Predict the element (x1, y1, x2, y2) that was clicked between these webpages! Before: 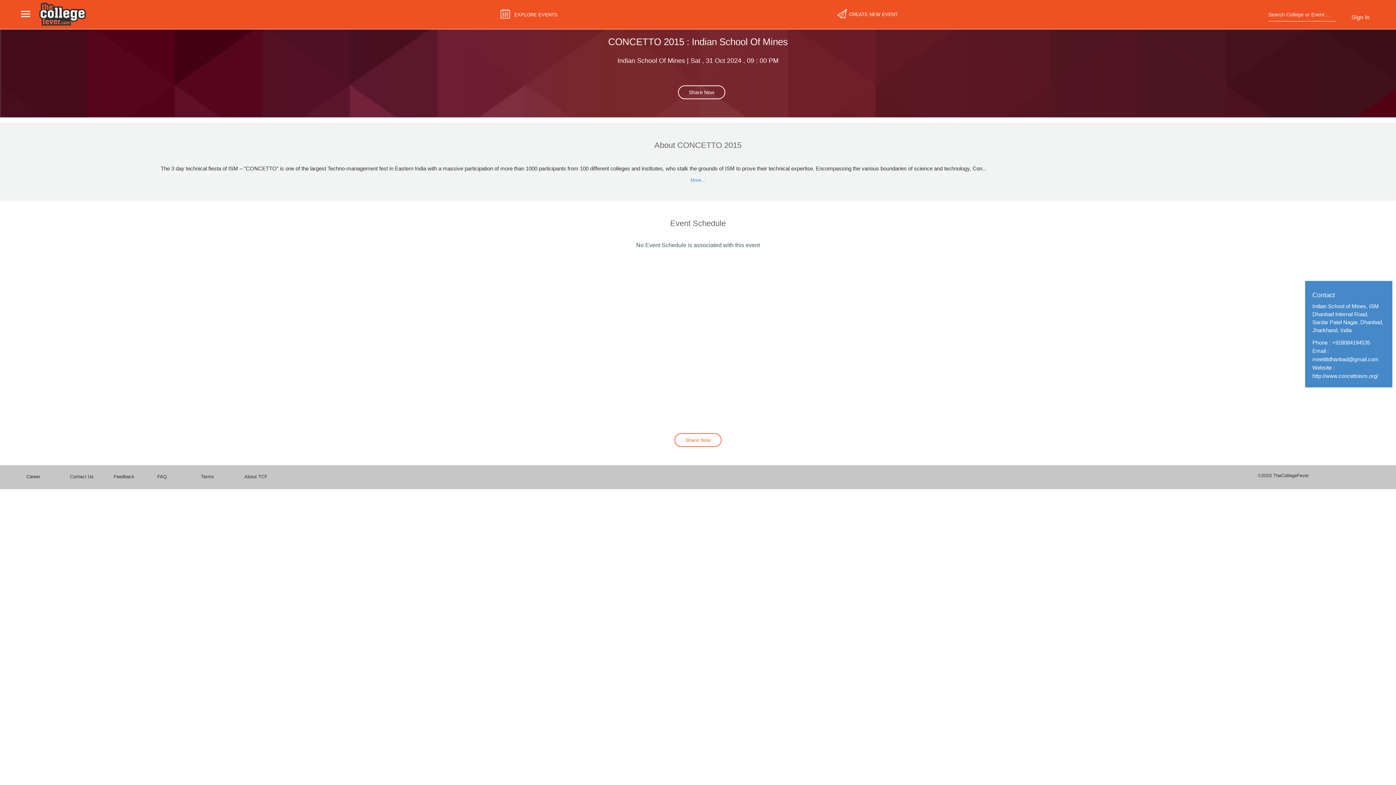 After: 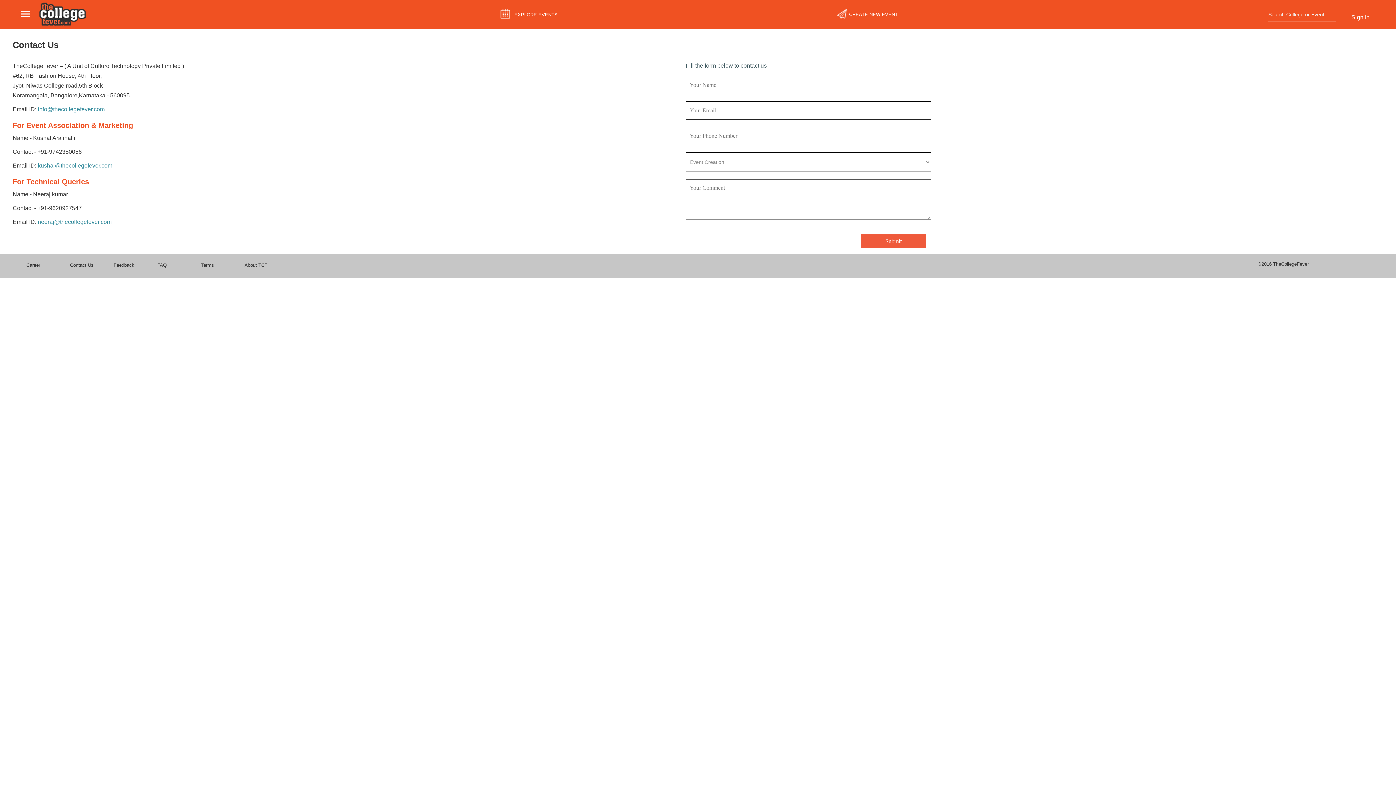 Action: label: Contact Us bbox: (70, 474, 93, 479)